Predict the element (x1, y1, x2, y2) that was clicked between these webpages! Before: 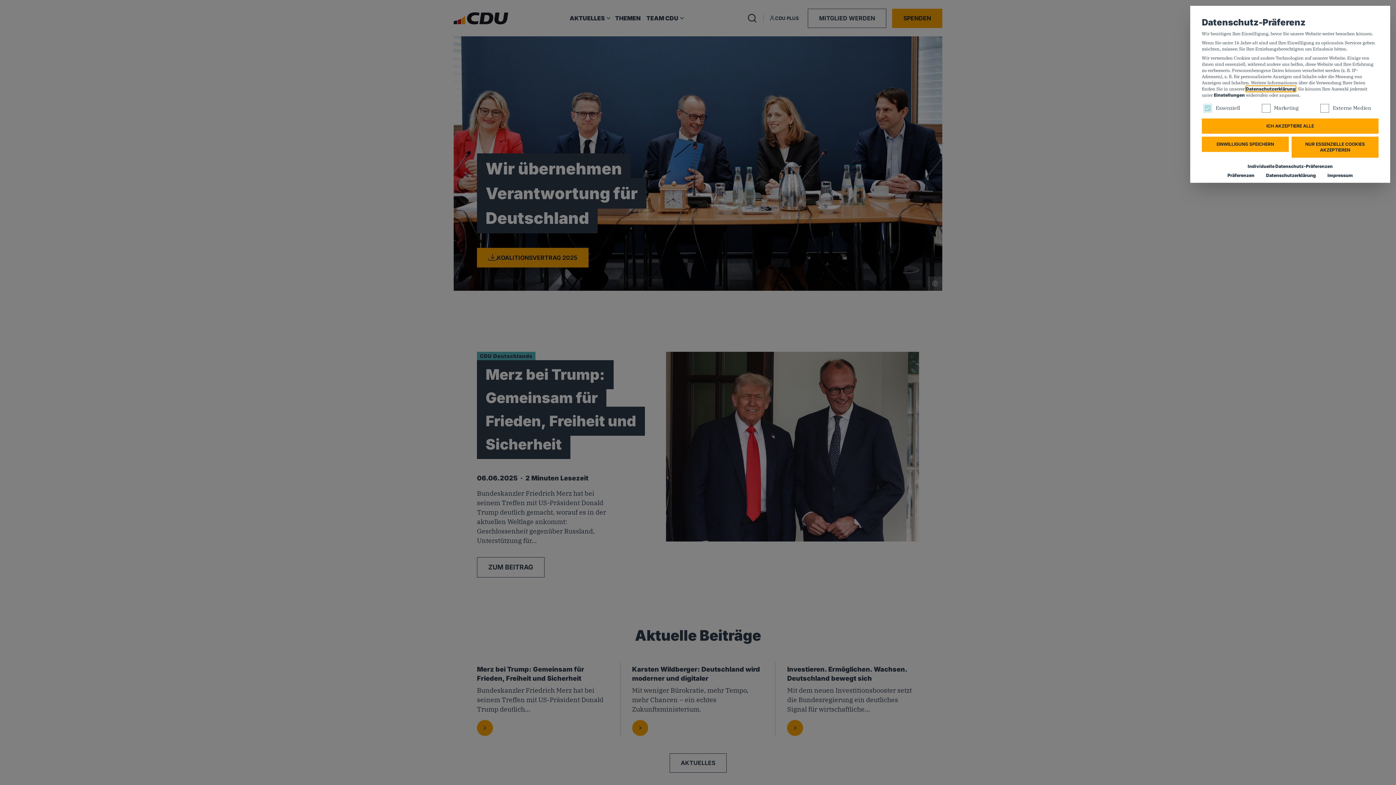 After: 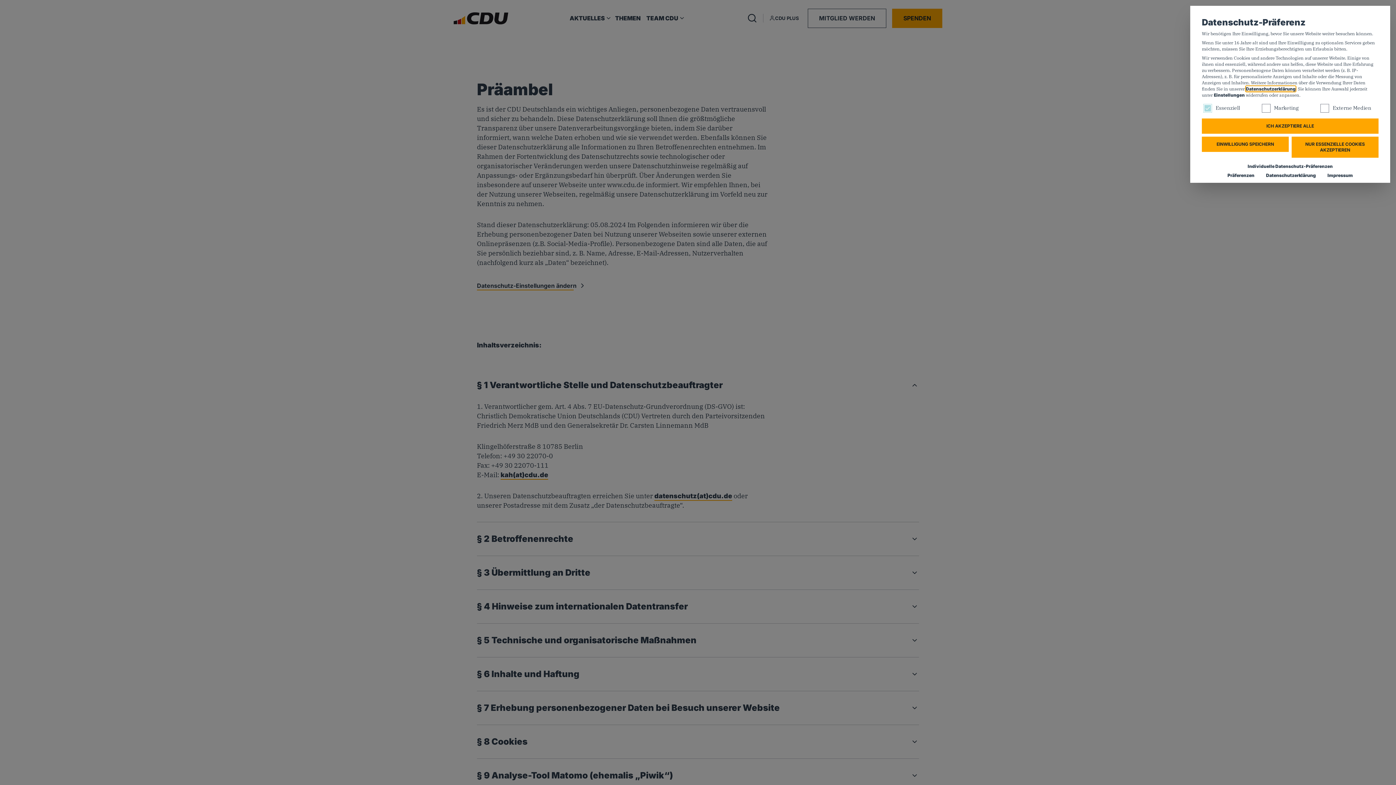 Action: bbox: (1260, 169, 1322, 178) label: Datenschutzerklärung